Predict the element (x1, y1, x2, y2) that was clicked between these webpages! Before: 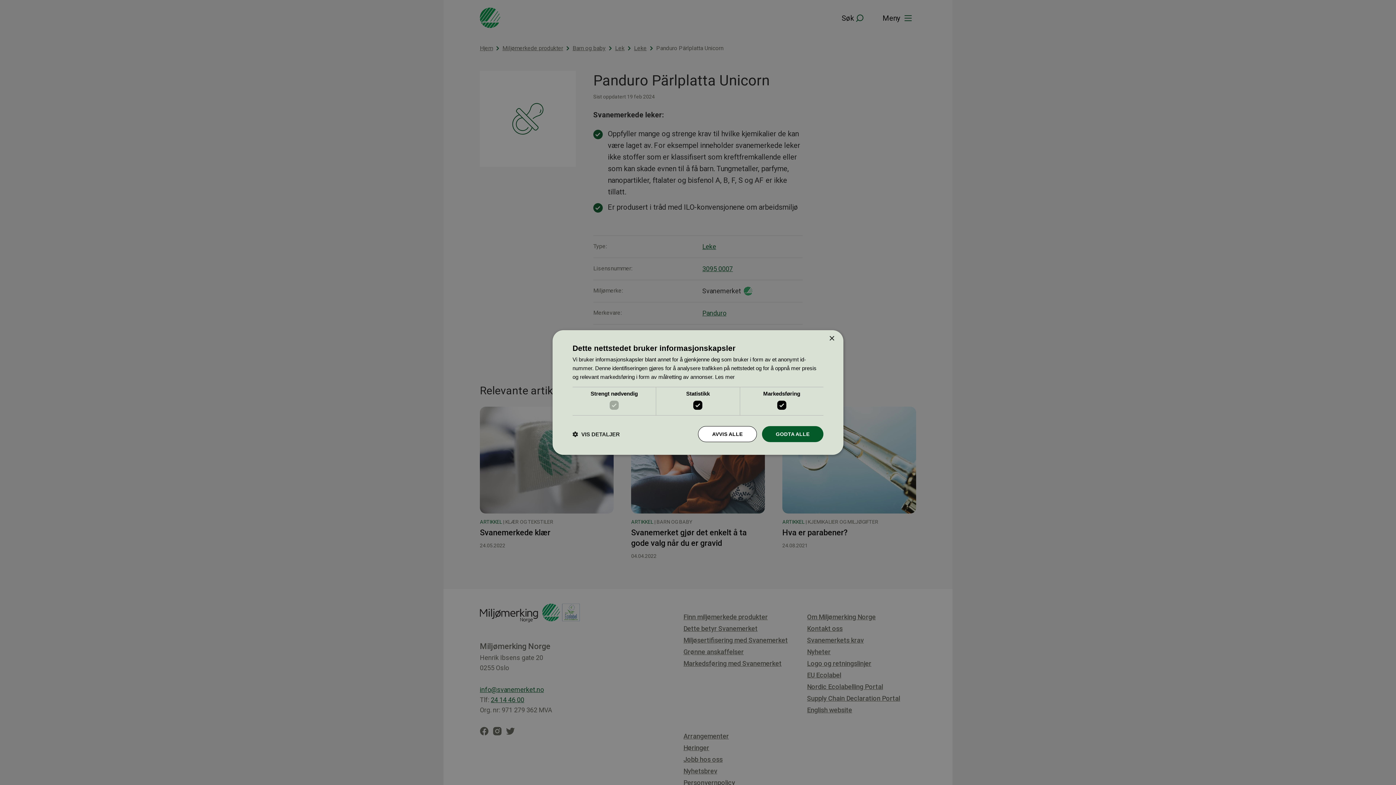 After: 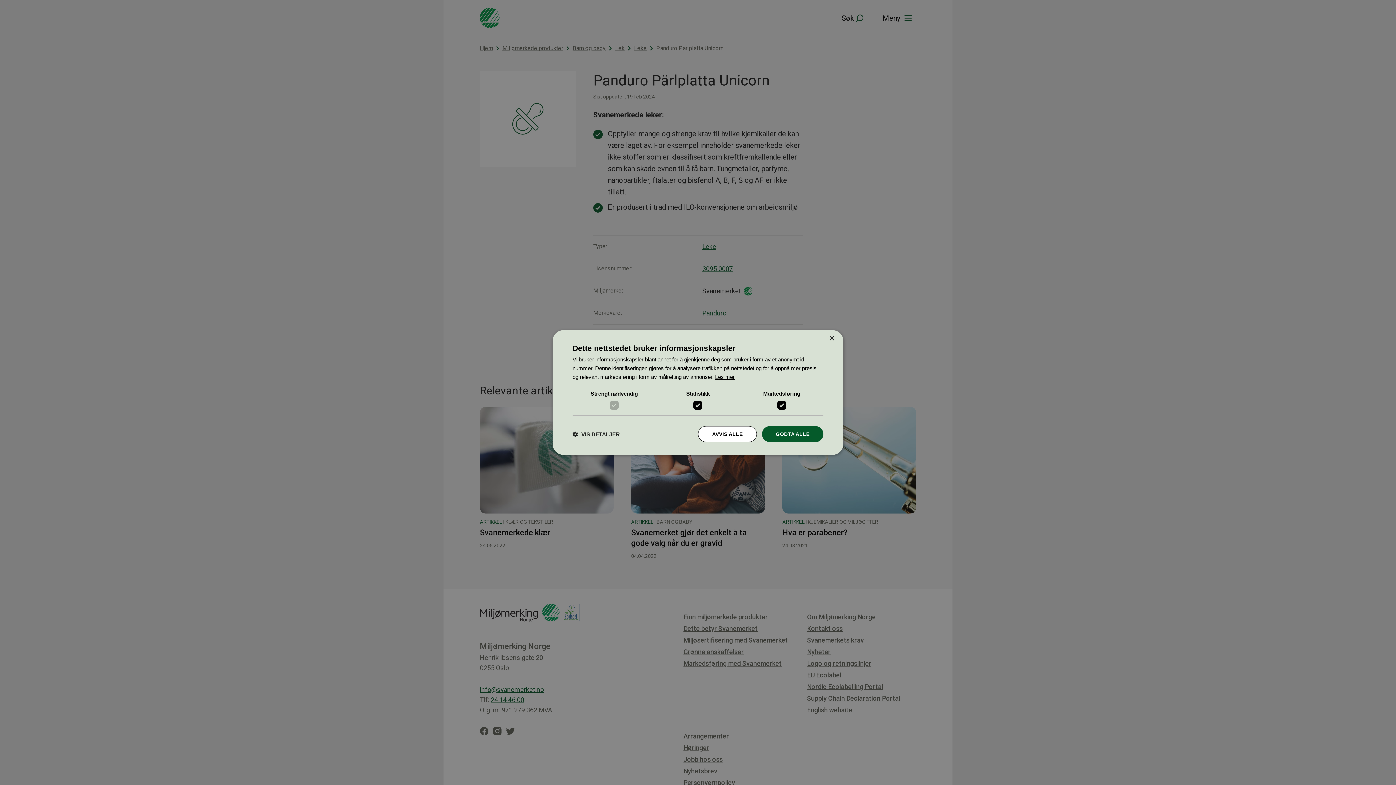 Action: bbox: (715, 374, 734, 380) label: Les mer, opens a new window